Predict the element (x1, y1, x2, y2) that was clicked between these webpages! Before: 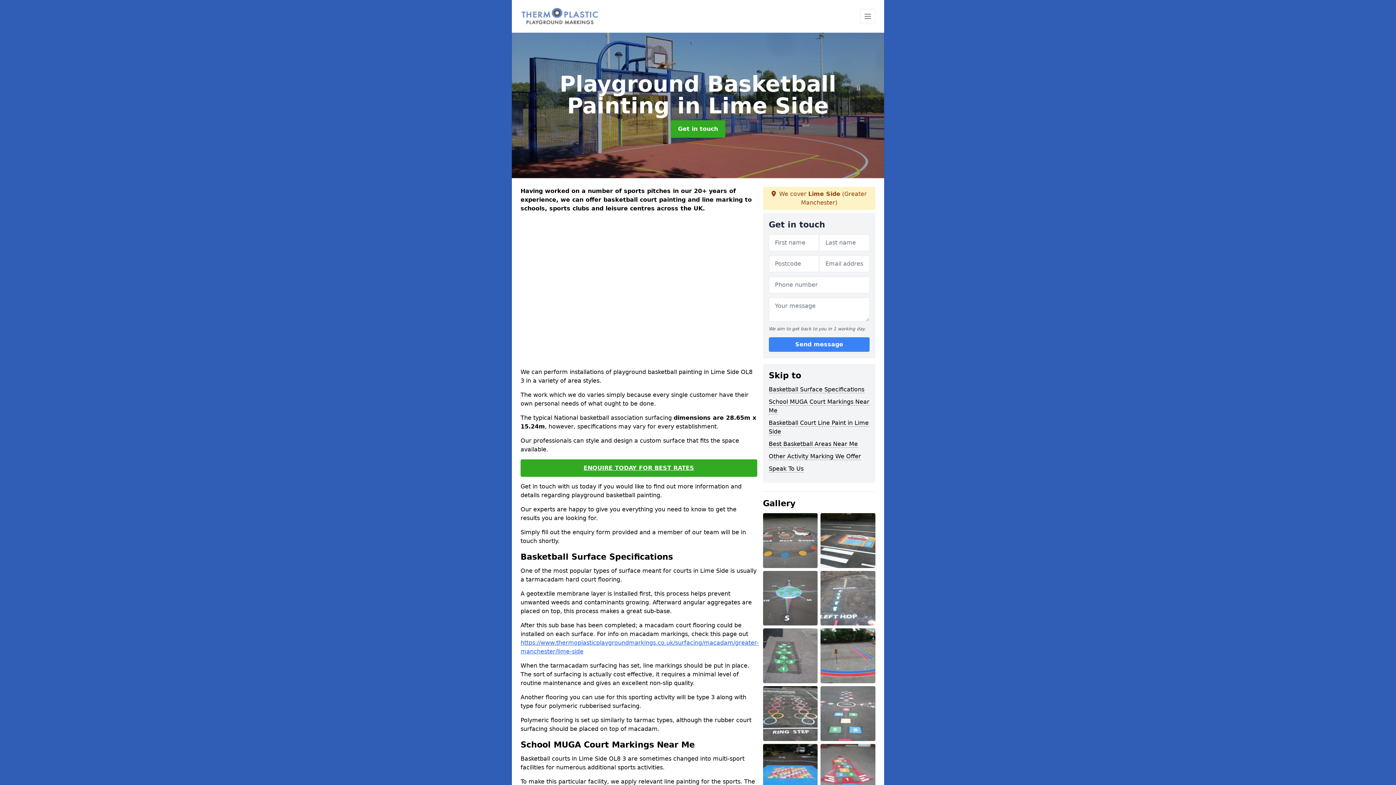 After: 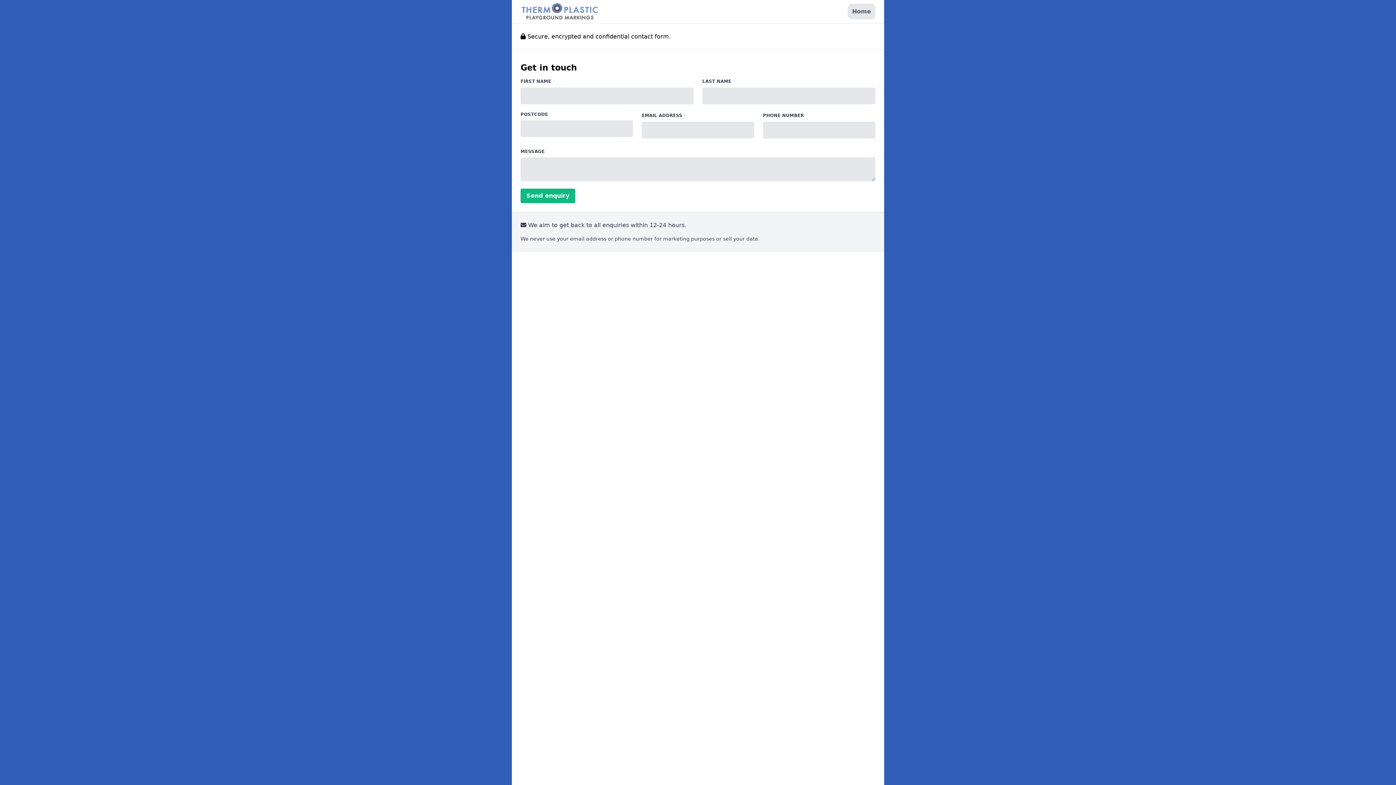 Action: label: Get in touch bbox: (670, 120, 725, 137)